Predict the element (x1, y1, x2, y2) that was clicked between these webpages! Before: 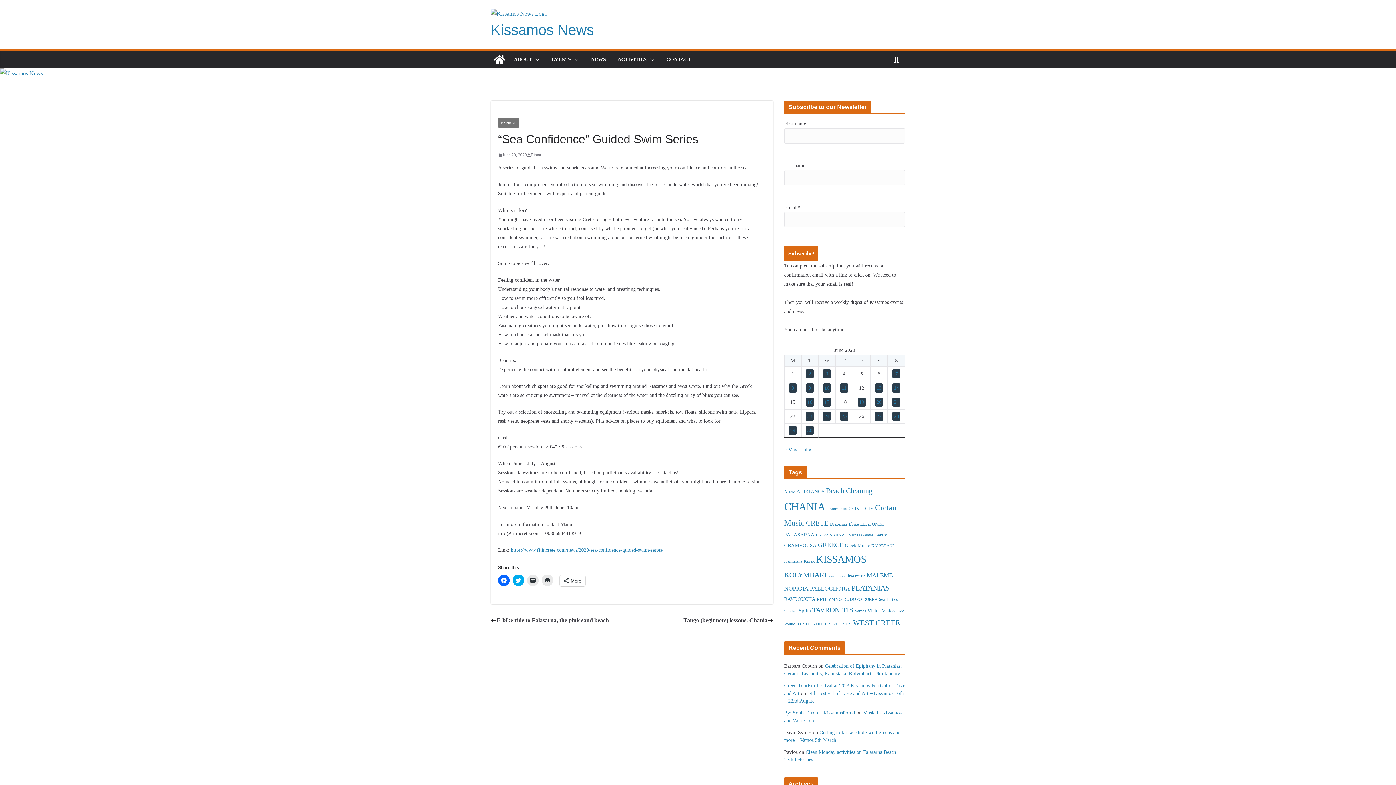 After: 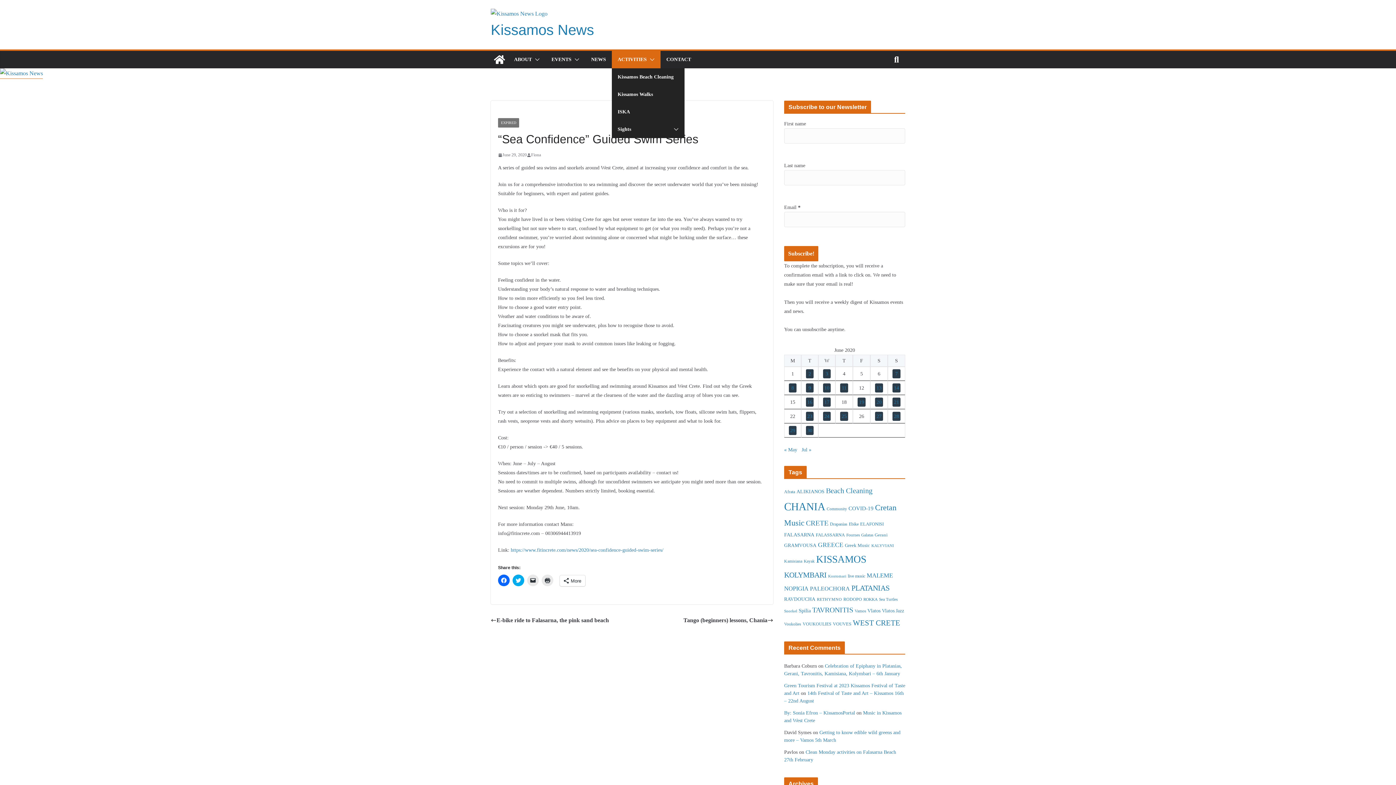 Action: bbox: (617, 54, 646, 64) label: ACTIVITIES